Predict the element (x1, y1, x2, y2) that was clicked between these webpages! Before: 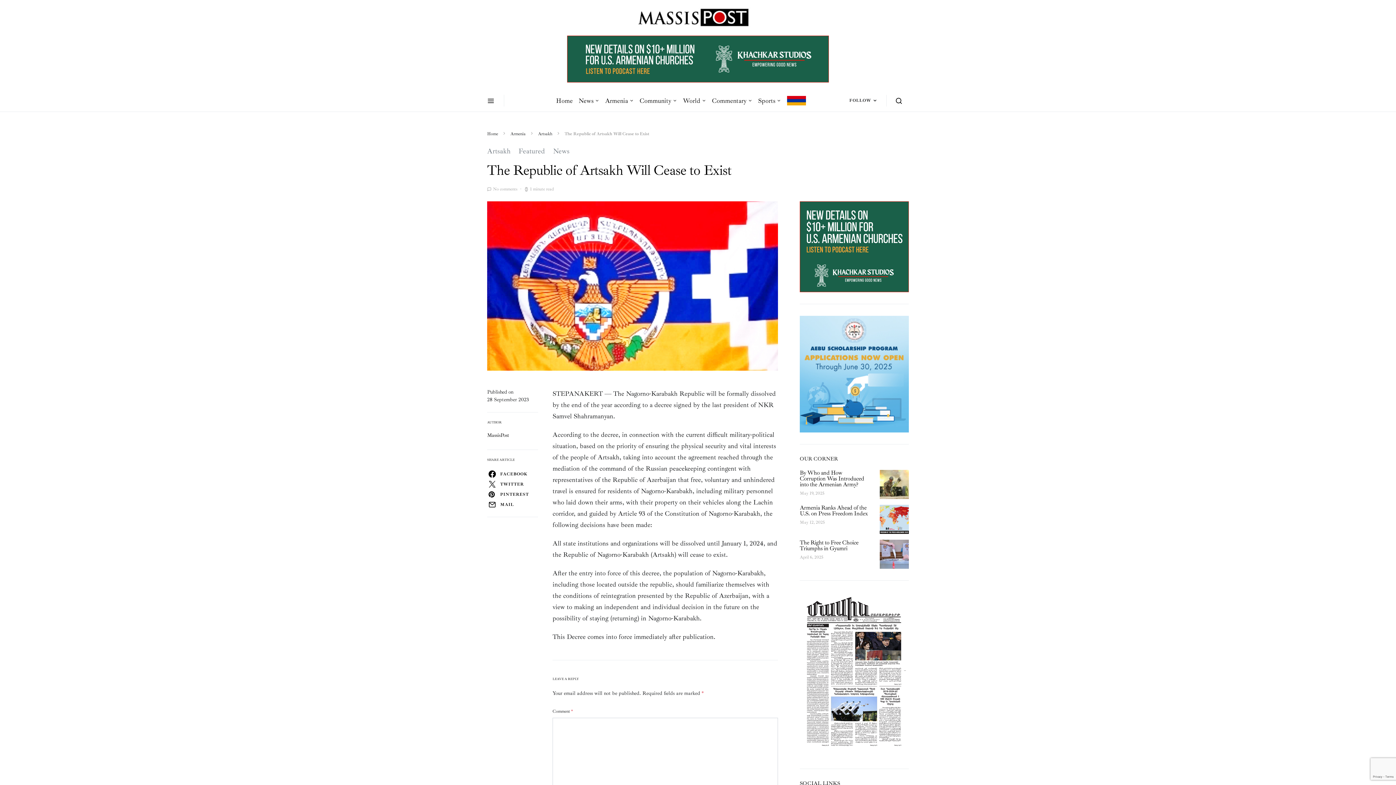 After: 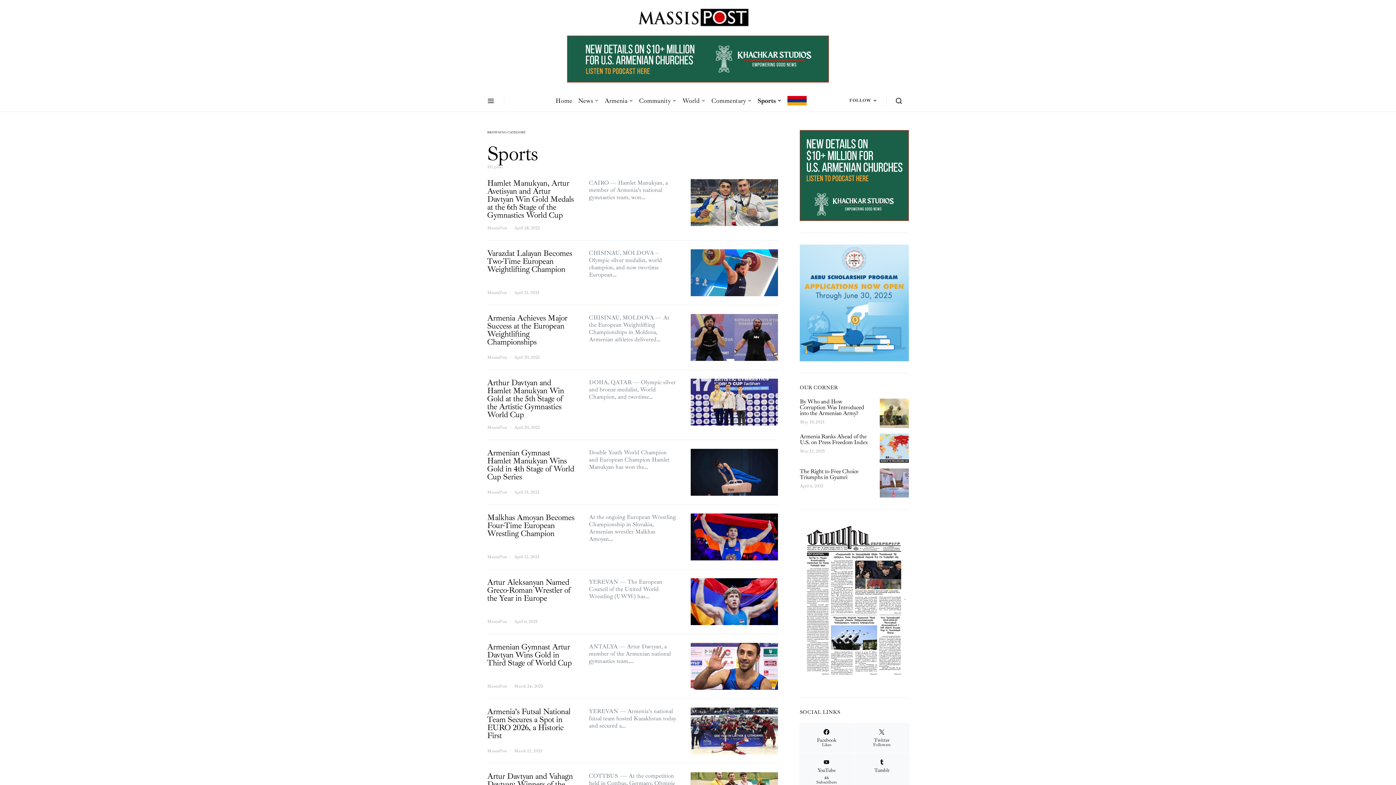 Action: bbox: (755, 89, 784, 111) label: Sports